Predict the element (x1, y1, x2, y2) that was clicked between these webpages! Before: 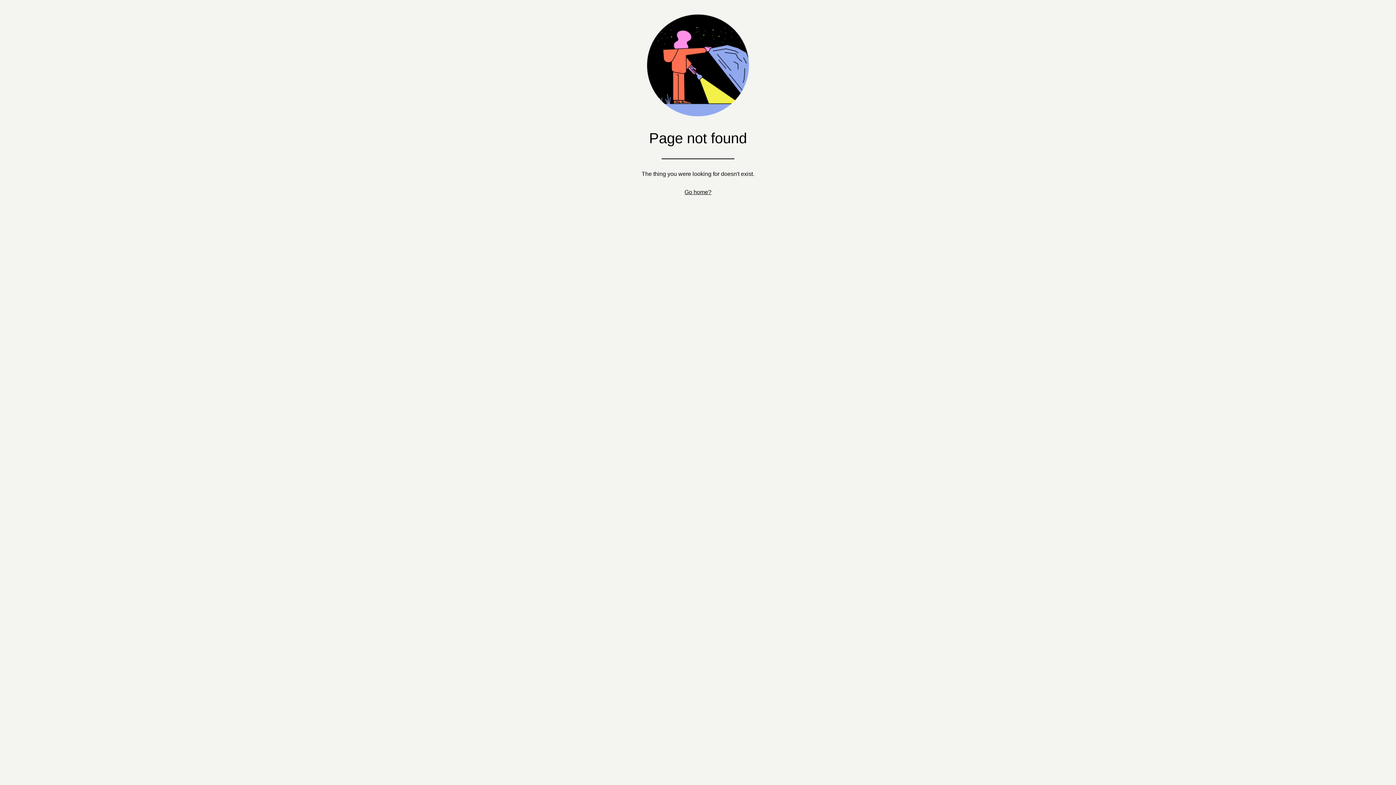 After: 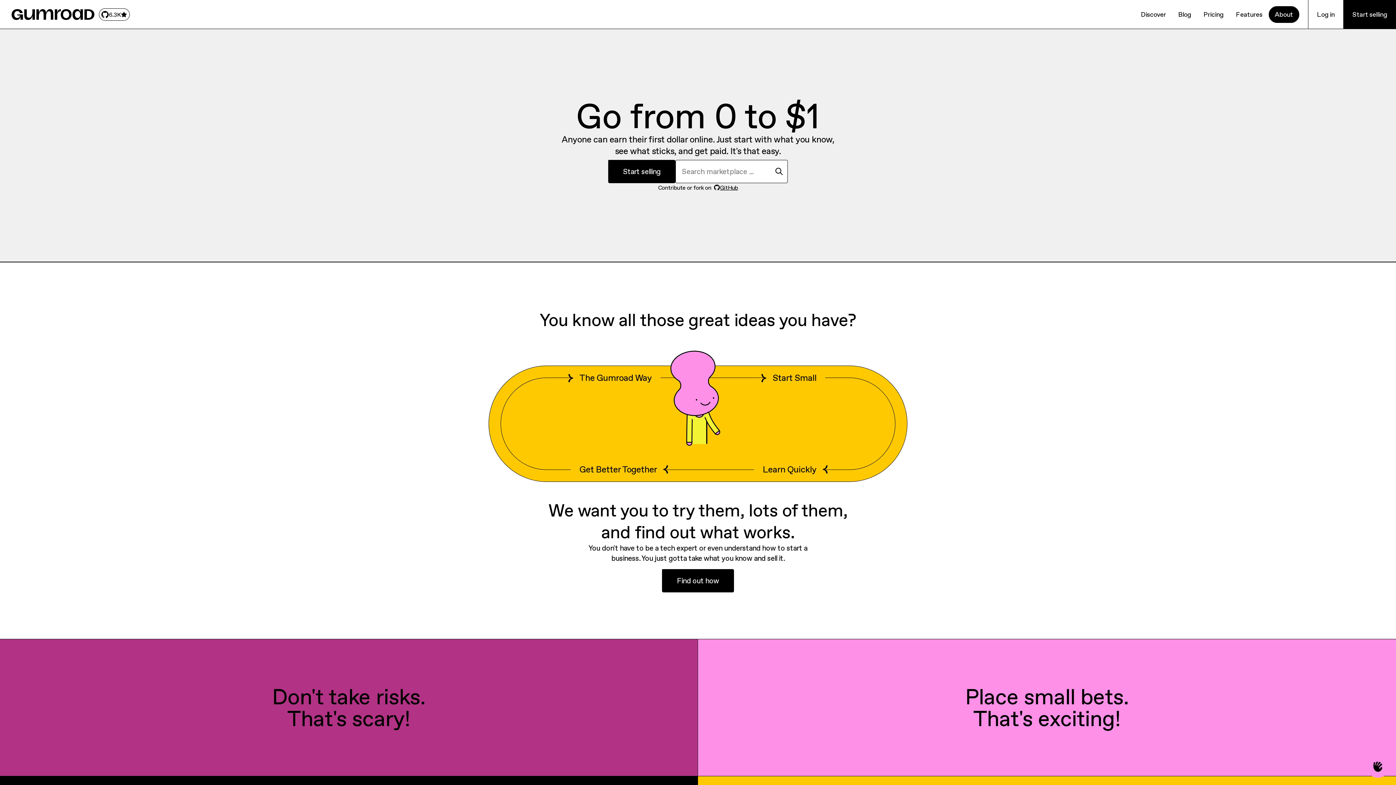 Action: label: Go home? bbox: (684, 189, 711, 195)